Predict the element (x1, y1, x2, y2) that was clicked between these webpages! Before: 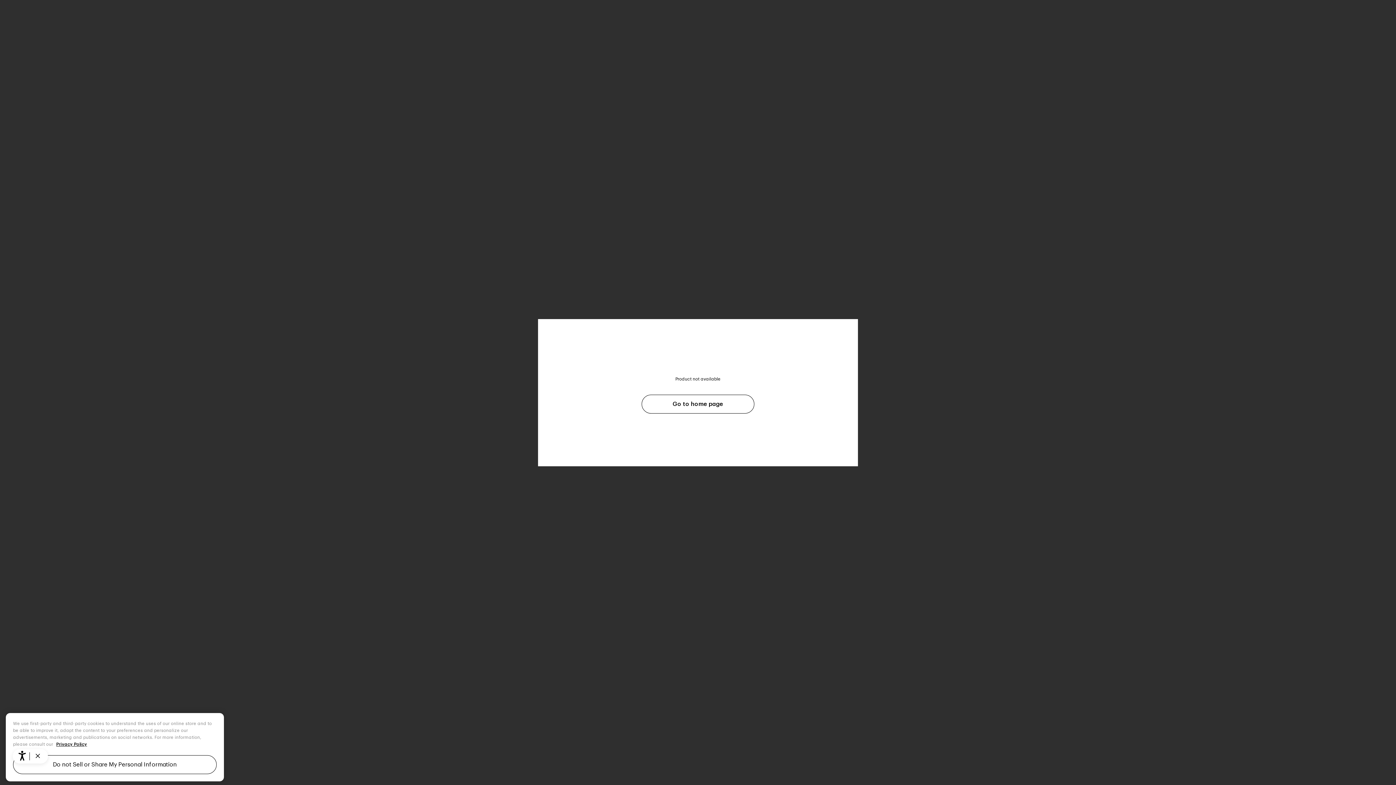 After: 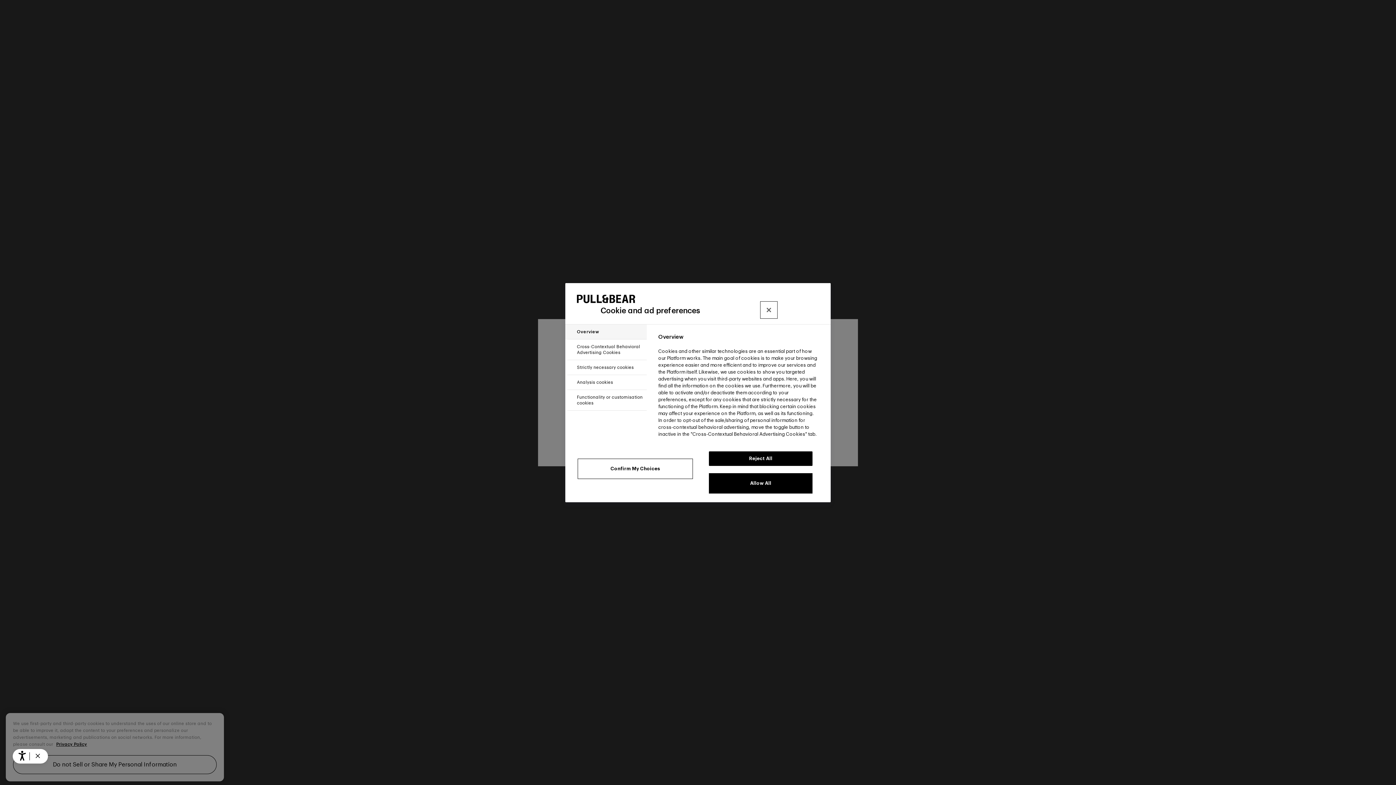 Action: bbox: (13, 771, 216, 790) label: Do not Sell or Share My Personal Information